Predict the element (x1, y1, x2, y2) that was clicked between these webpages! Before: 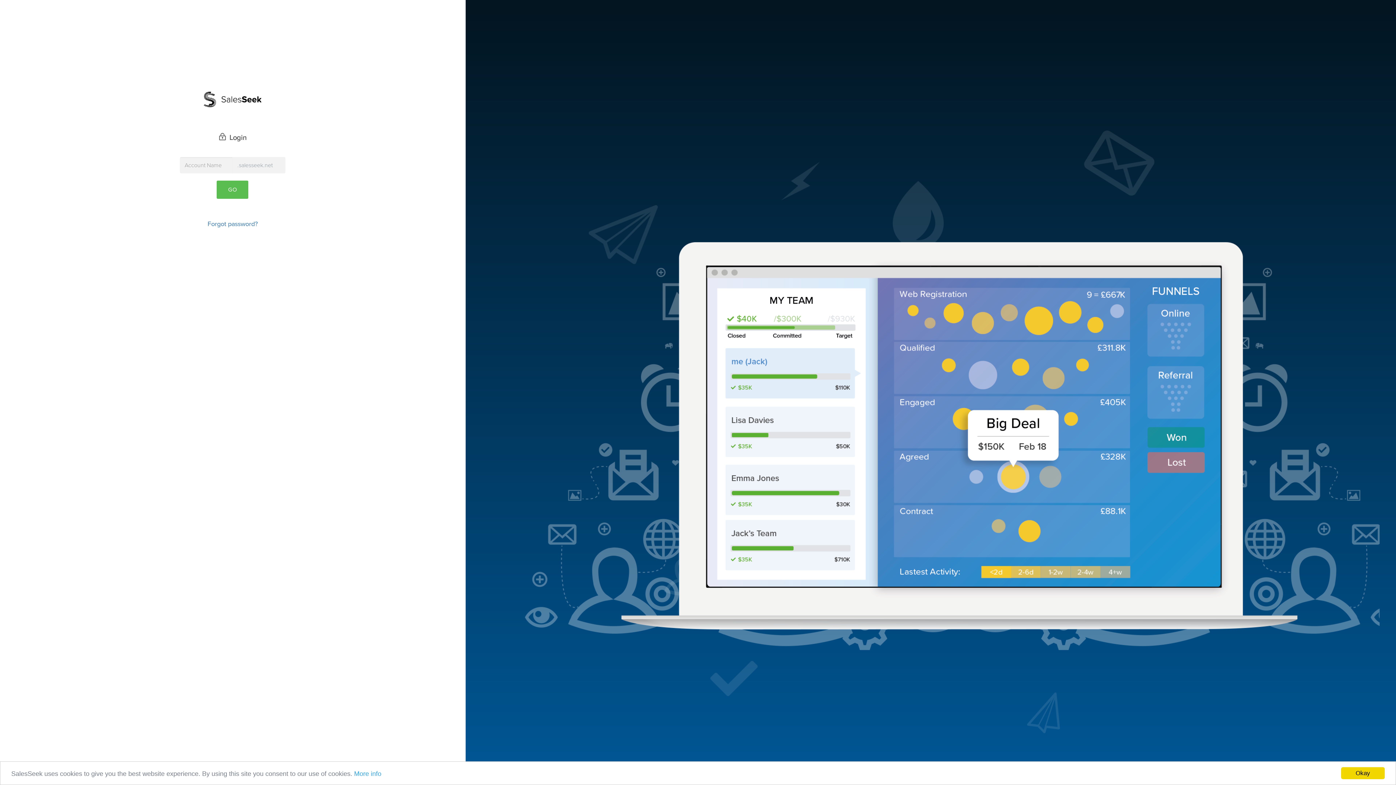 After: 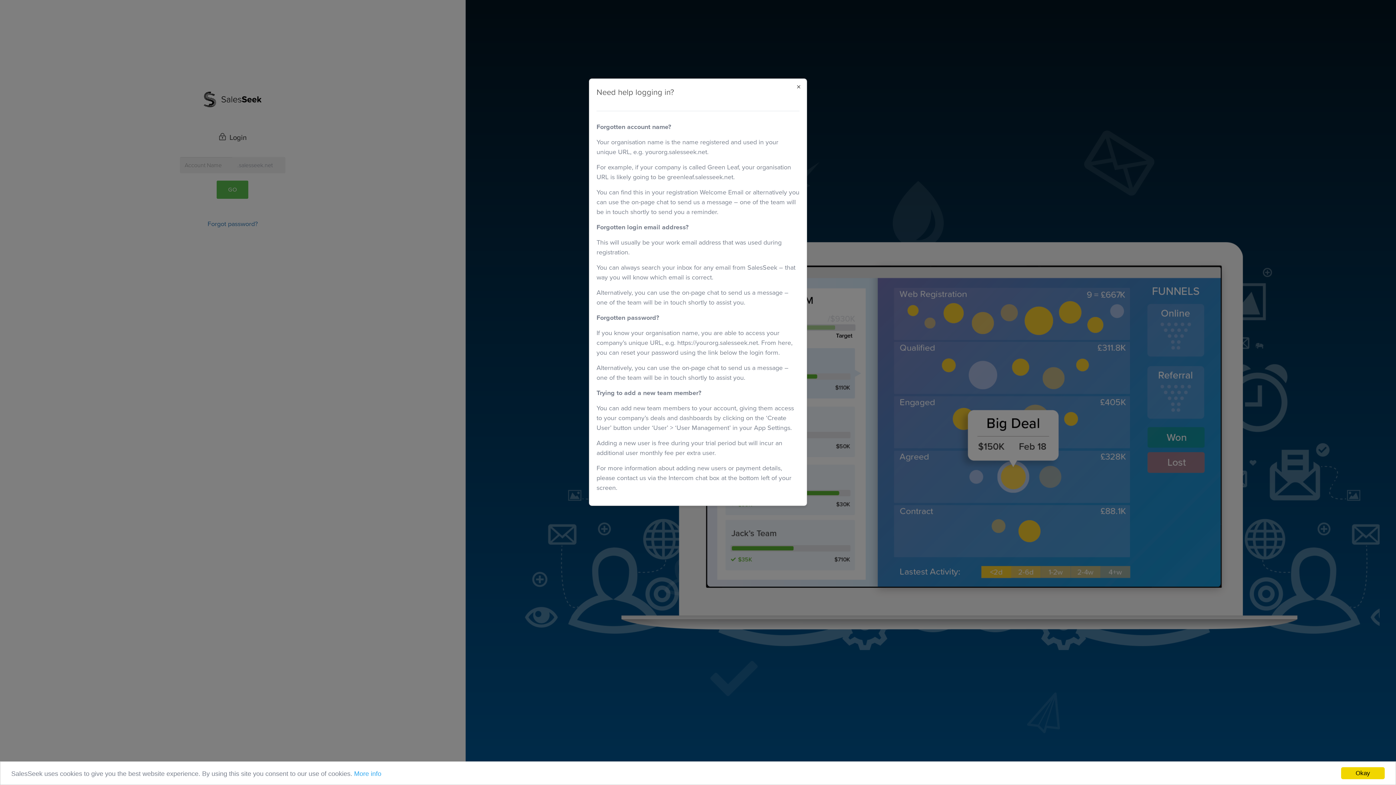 Action: bbox: (207, 220, 257, 228) label: Forgot password?